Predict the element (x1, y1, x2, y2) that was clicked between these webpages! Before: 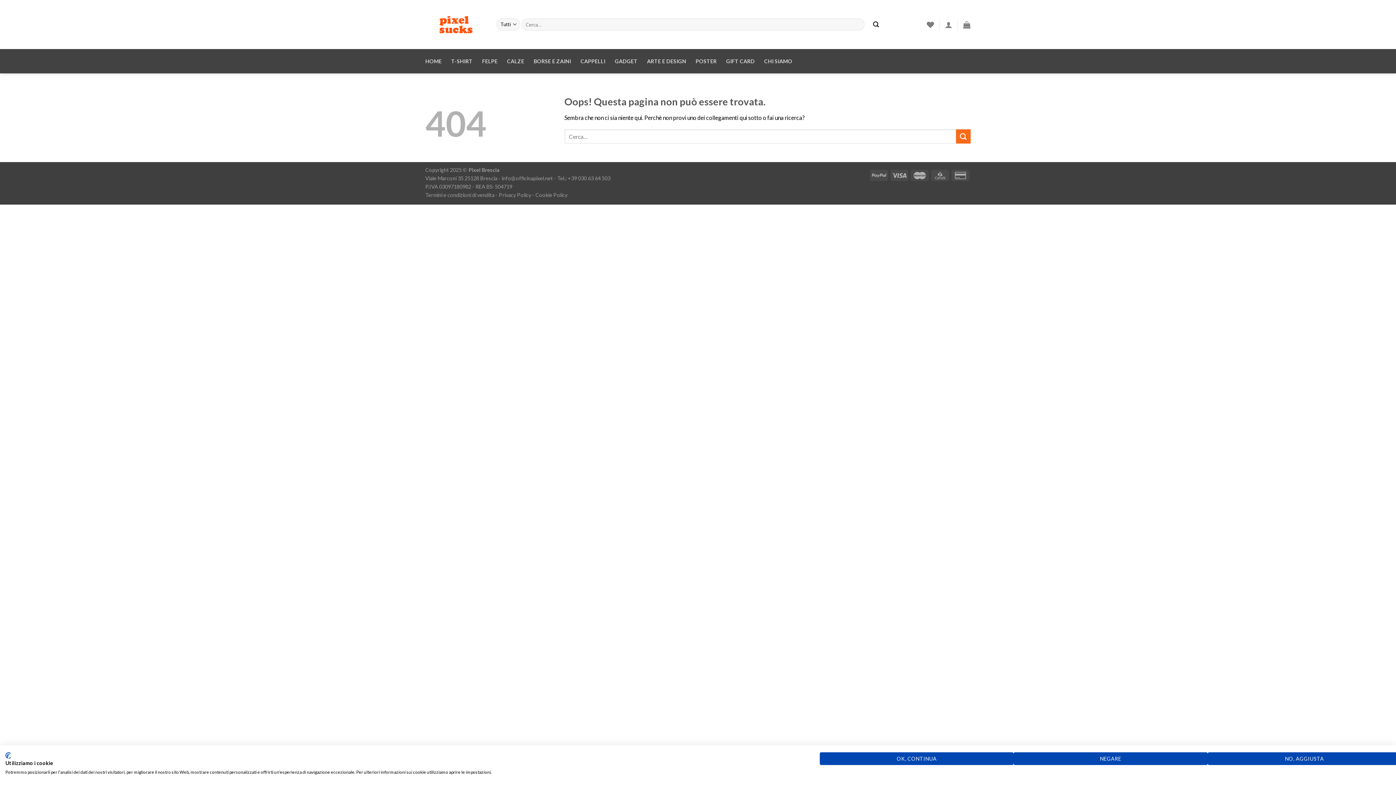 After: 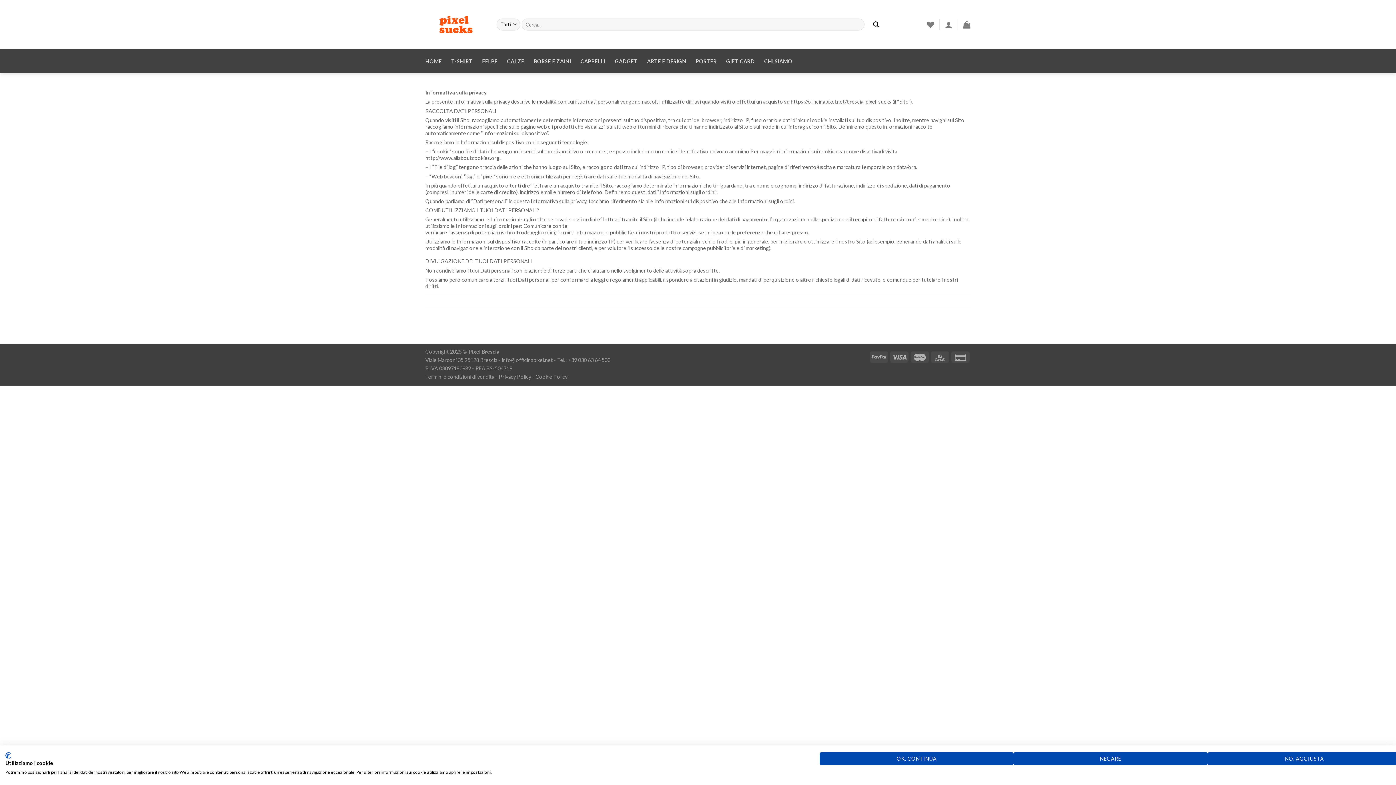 Action: bbox: (498, 192, 531, 198) label: Privacy Policy